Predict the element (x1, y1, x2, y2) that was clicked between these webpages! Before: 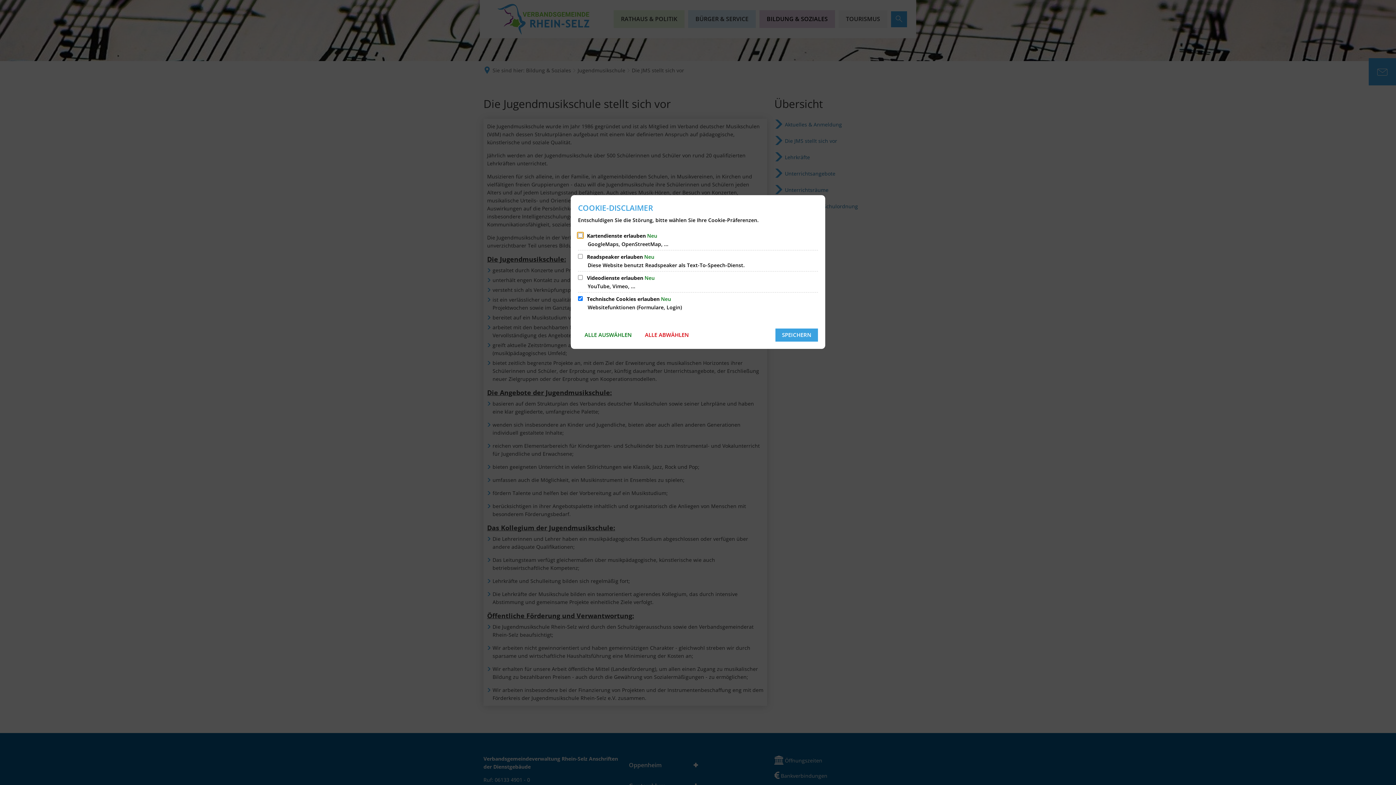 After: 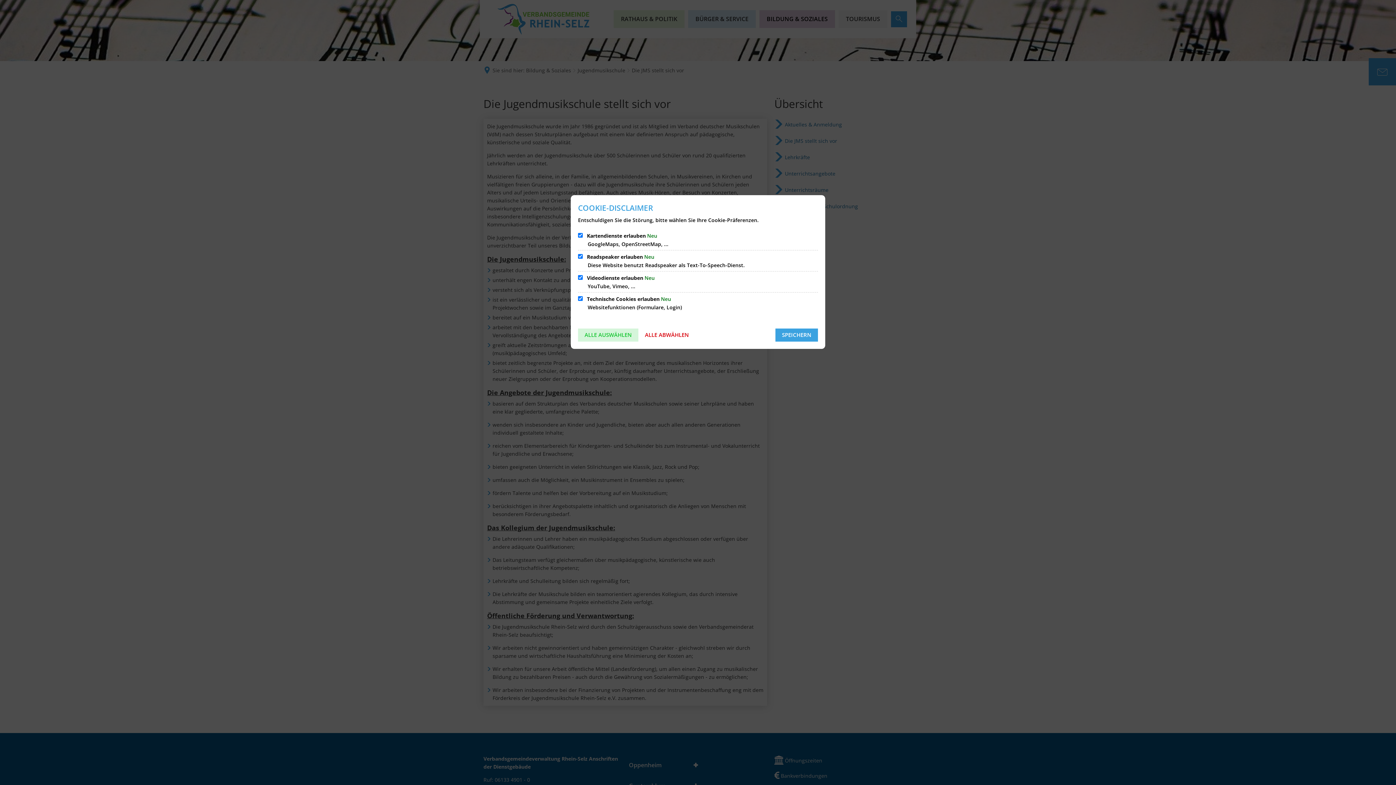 Action: bbox: (578, 328, 638, 341) label: ALLE AUSWÄHLEN